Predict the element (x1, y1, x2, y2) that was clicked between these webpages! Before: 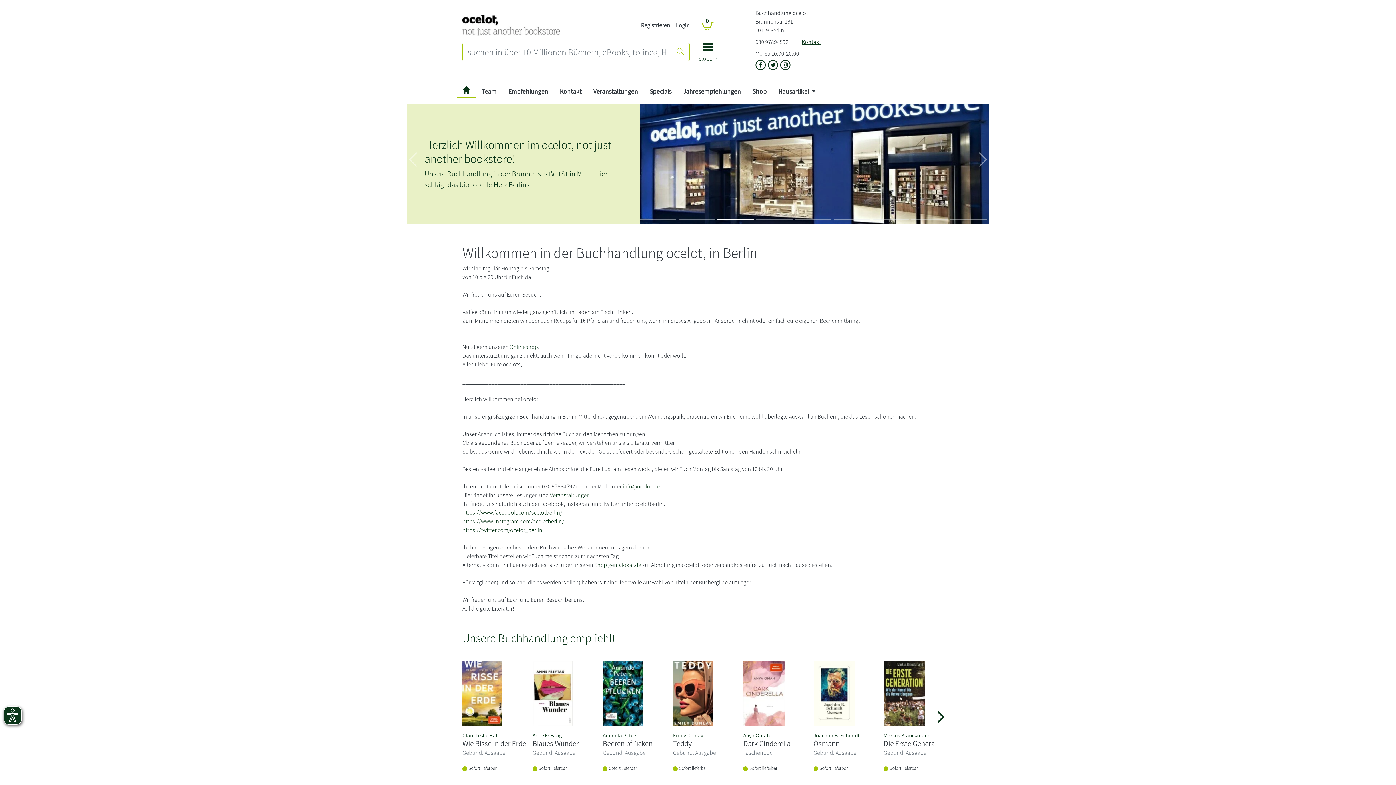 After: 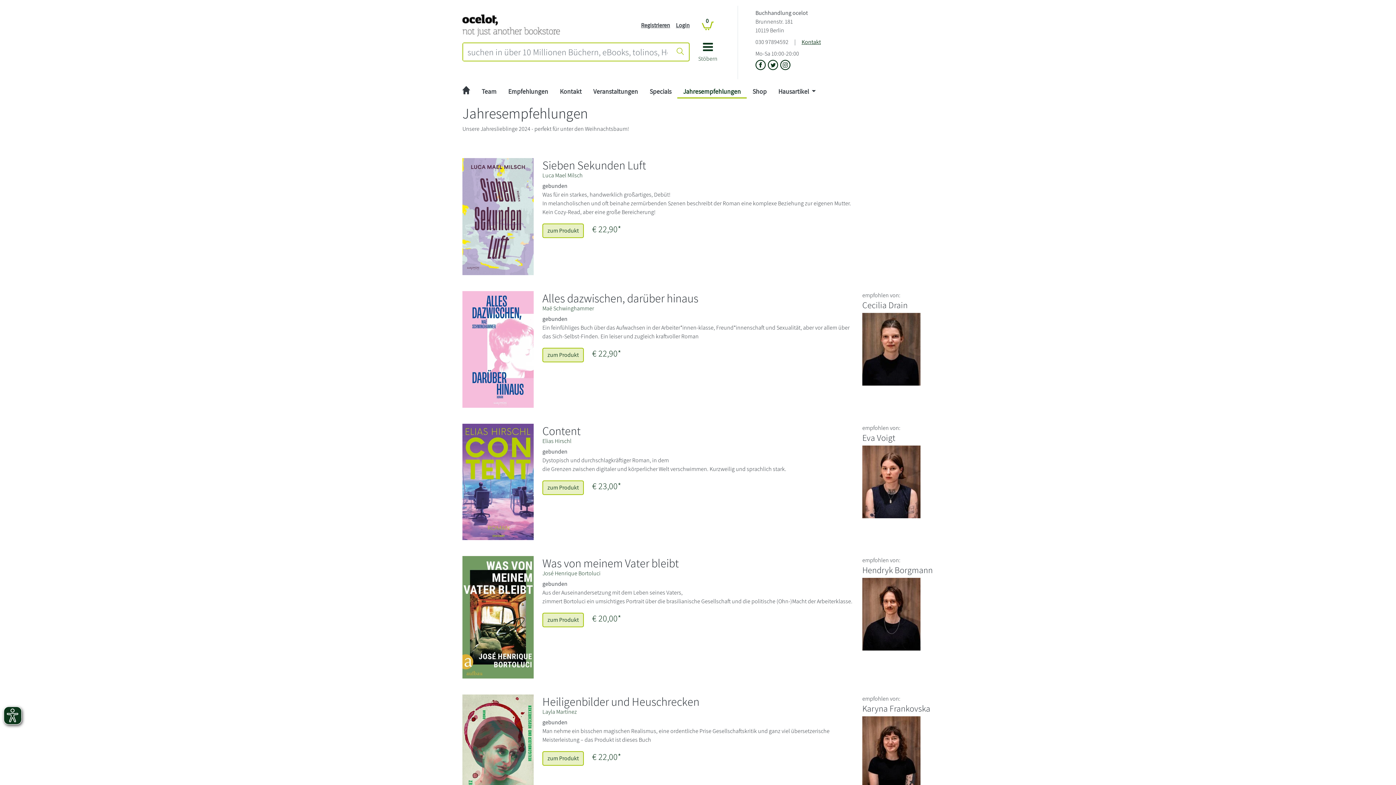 Action: label: Jahresempfehlungen bbox: (683, 87, 741, 95)